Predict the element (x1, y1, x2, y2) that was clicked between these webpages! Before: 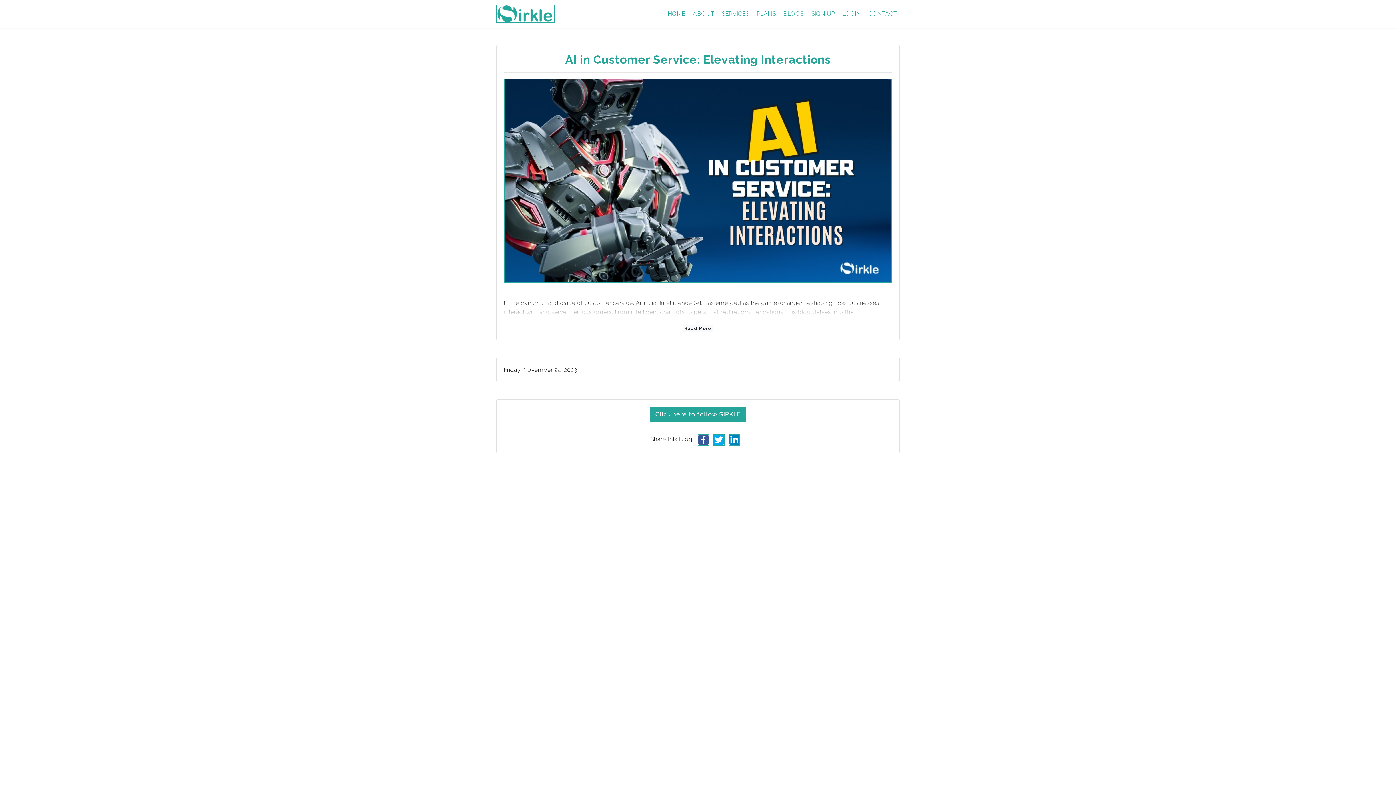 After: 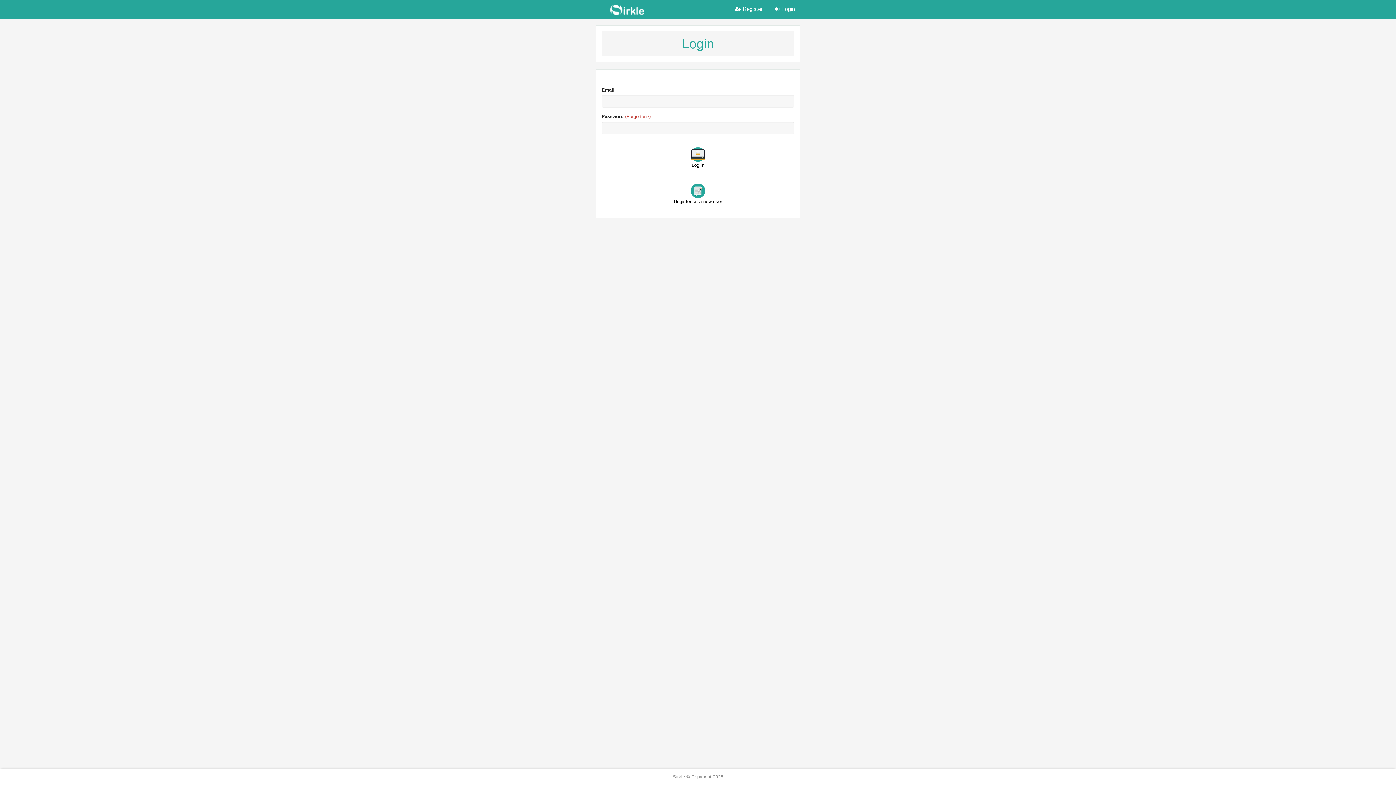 Action: bbox: (845, 6, 863, 21) label: LOGIN